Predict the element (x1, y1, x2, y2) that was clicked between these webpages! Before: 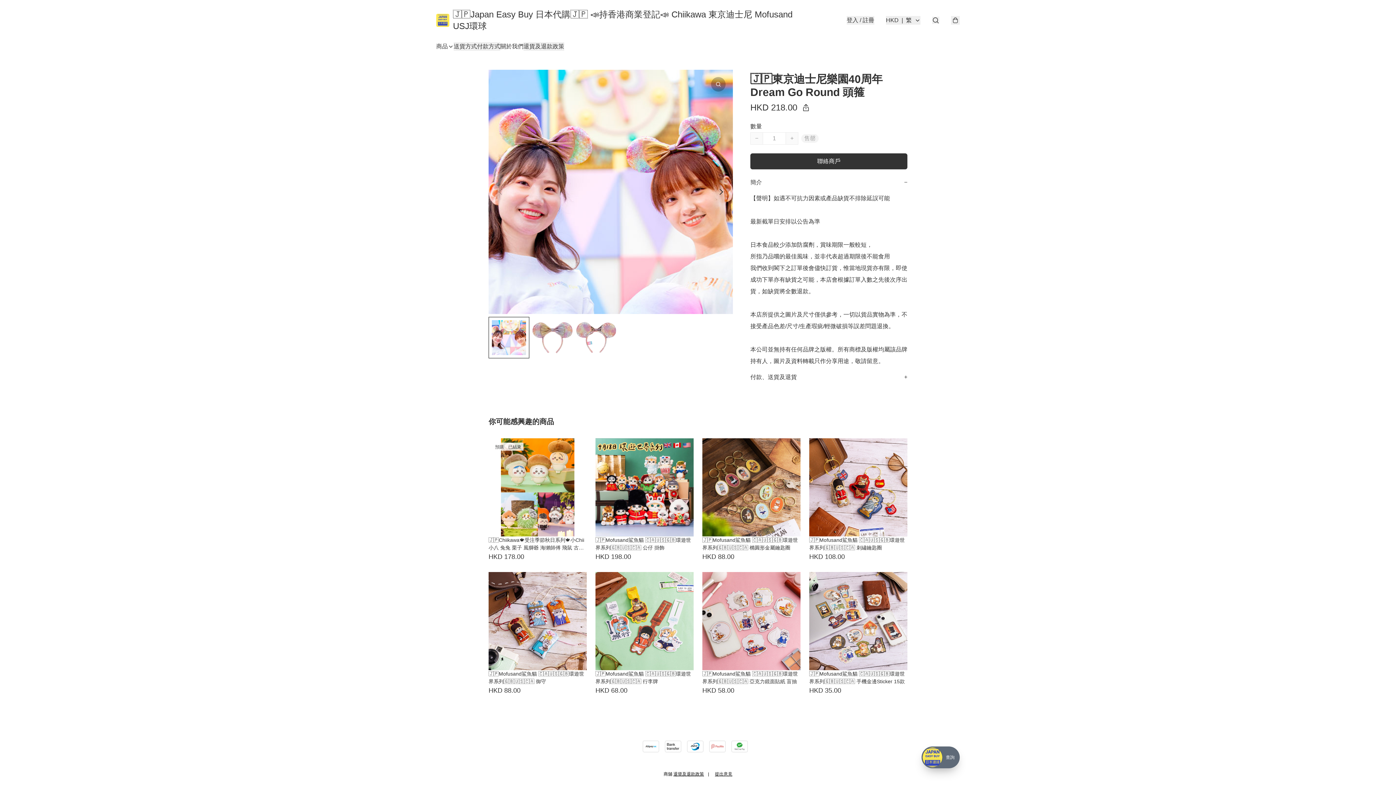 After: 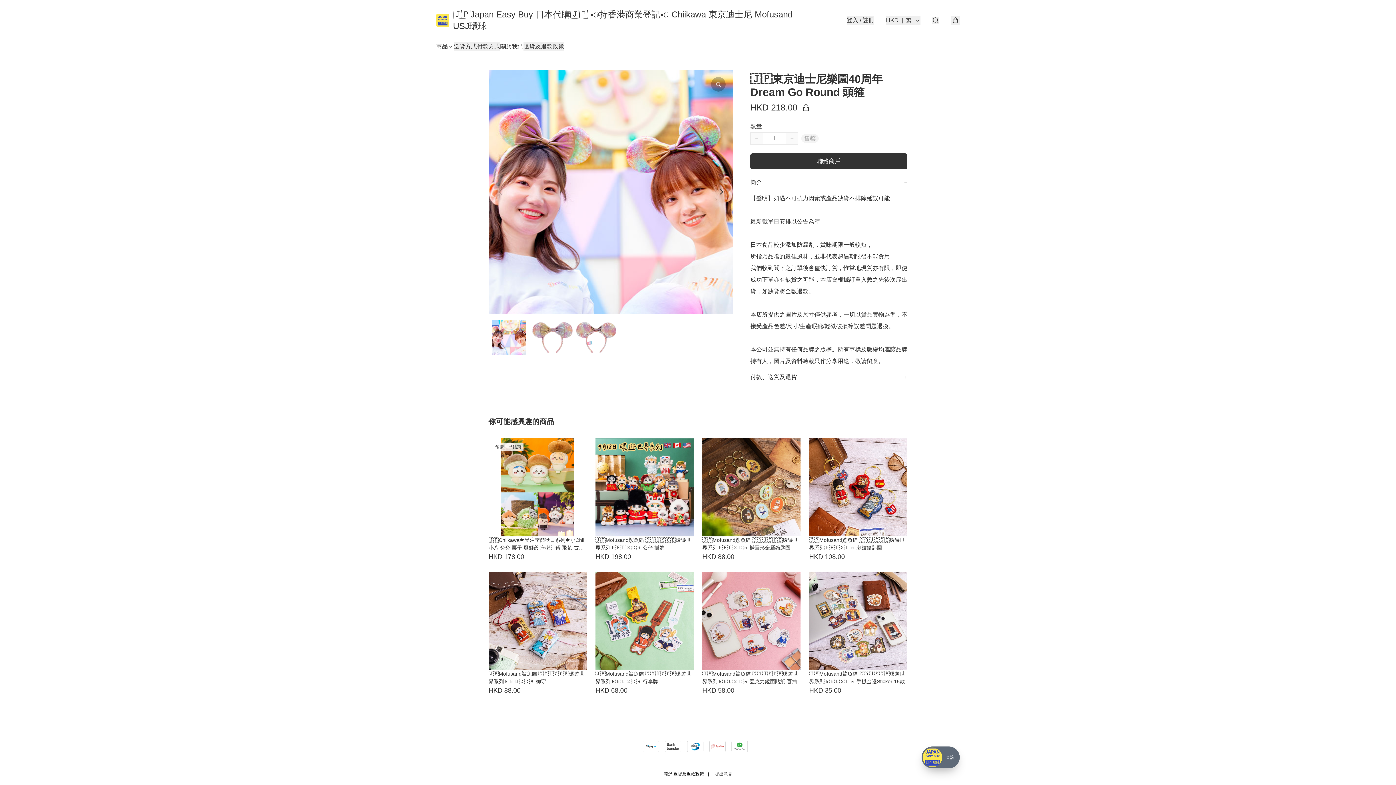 Action: bbox: (715, 772, 732, 777) label: 提出意見